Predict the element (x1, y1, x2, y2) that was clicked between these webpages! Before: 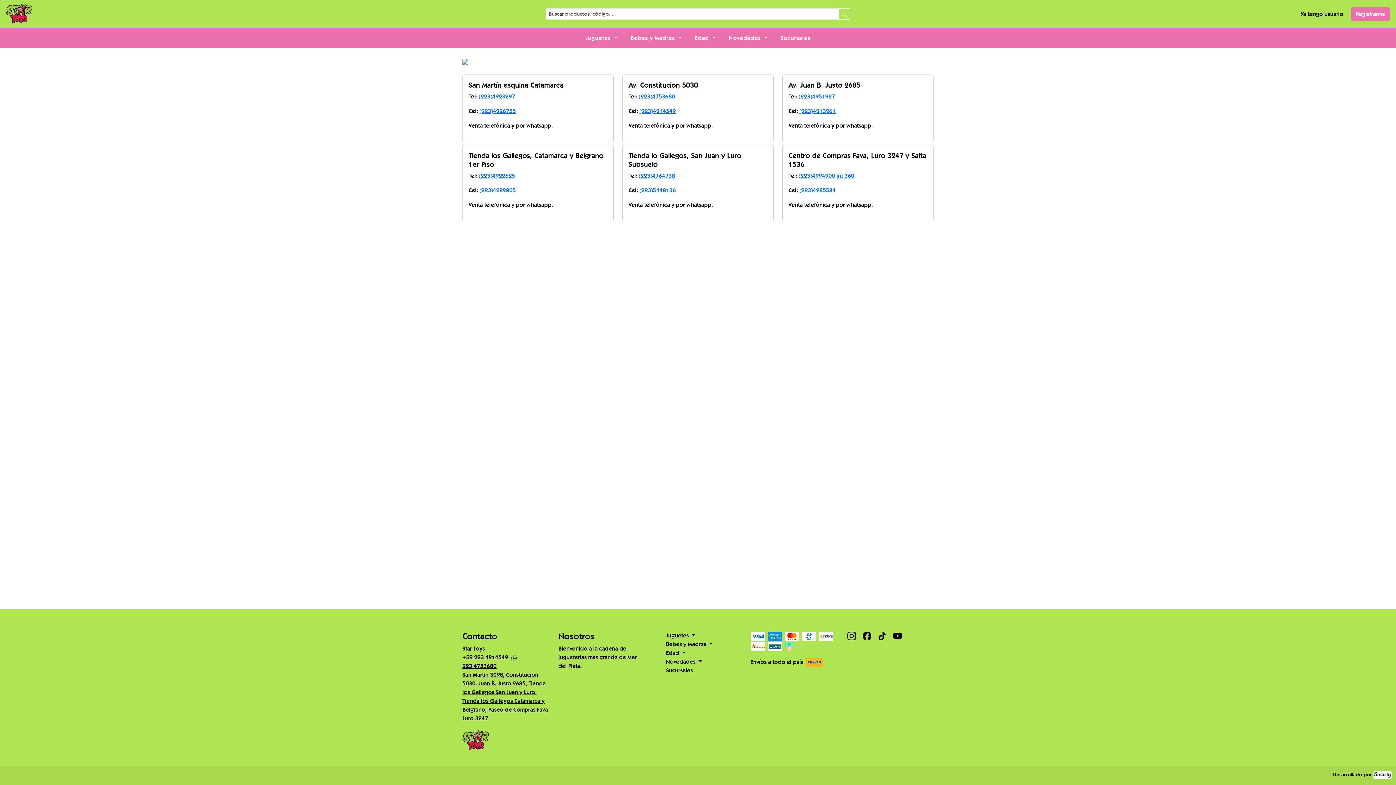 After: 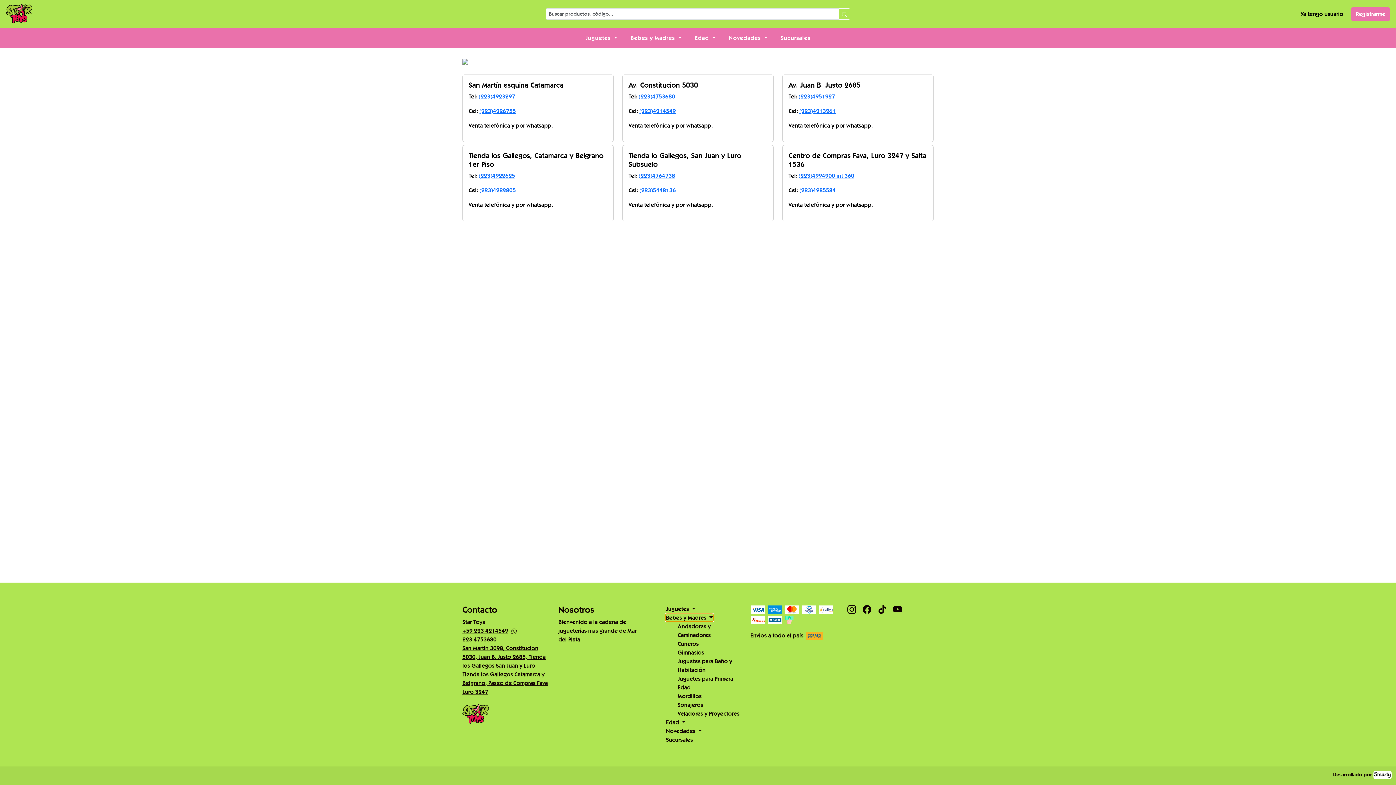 Action: label: Bebes y Madres  bbox: (666, 641, 712, 648)